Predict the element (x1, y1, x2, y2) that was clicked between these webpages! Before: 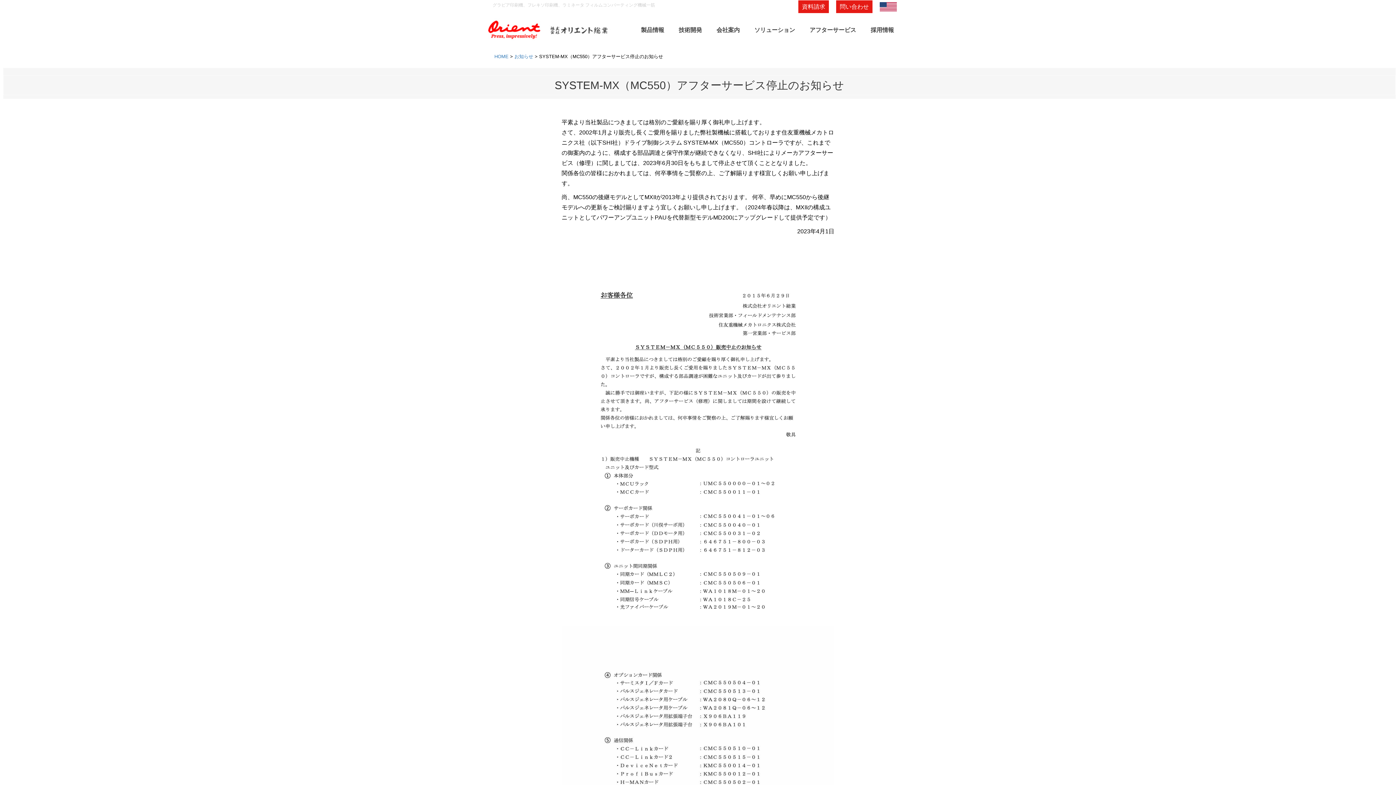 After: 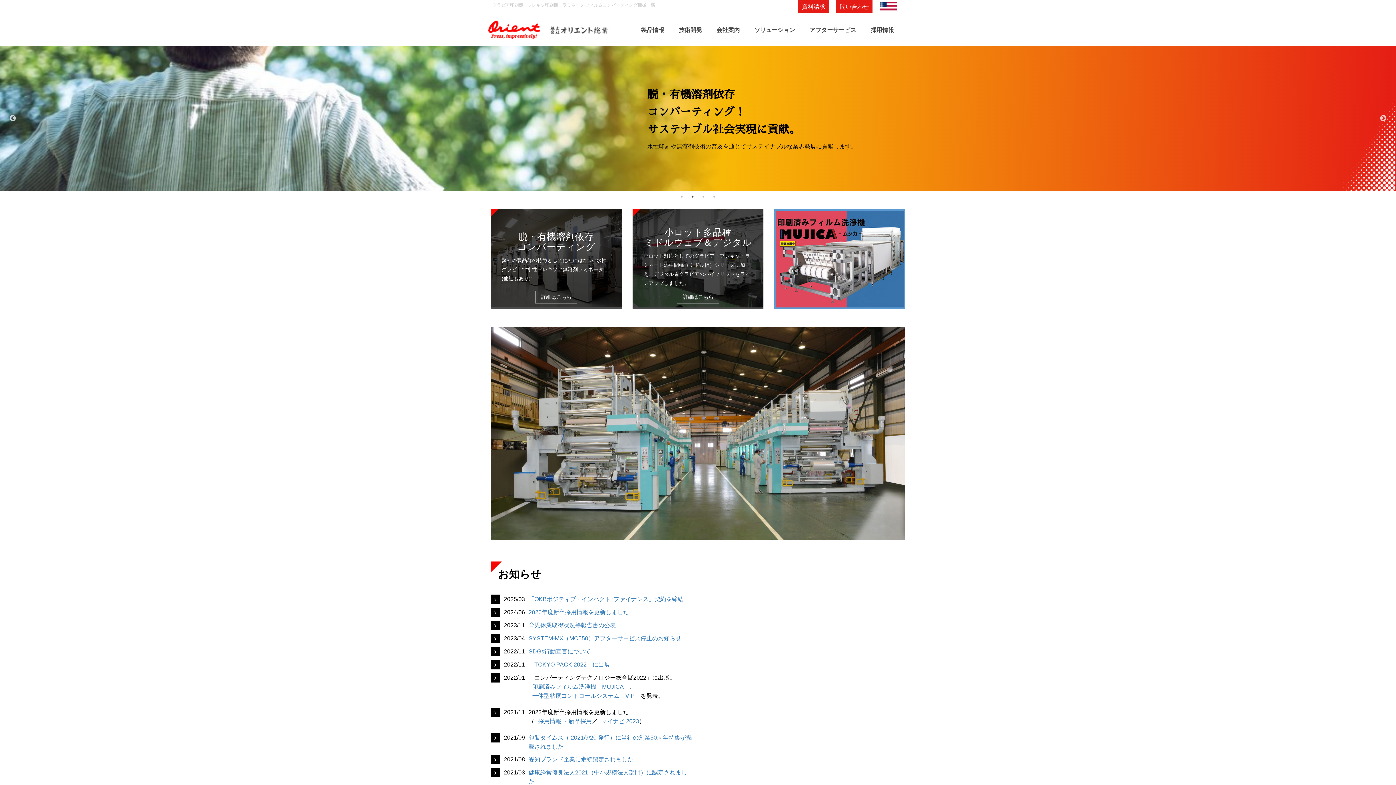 Action: bbox: (485, 26, 618, 32)